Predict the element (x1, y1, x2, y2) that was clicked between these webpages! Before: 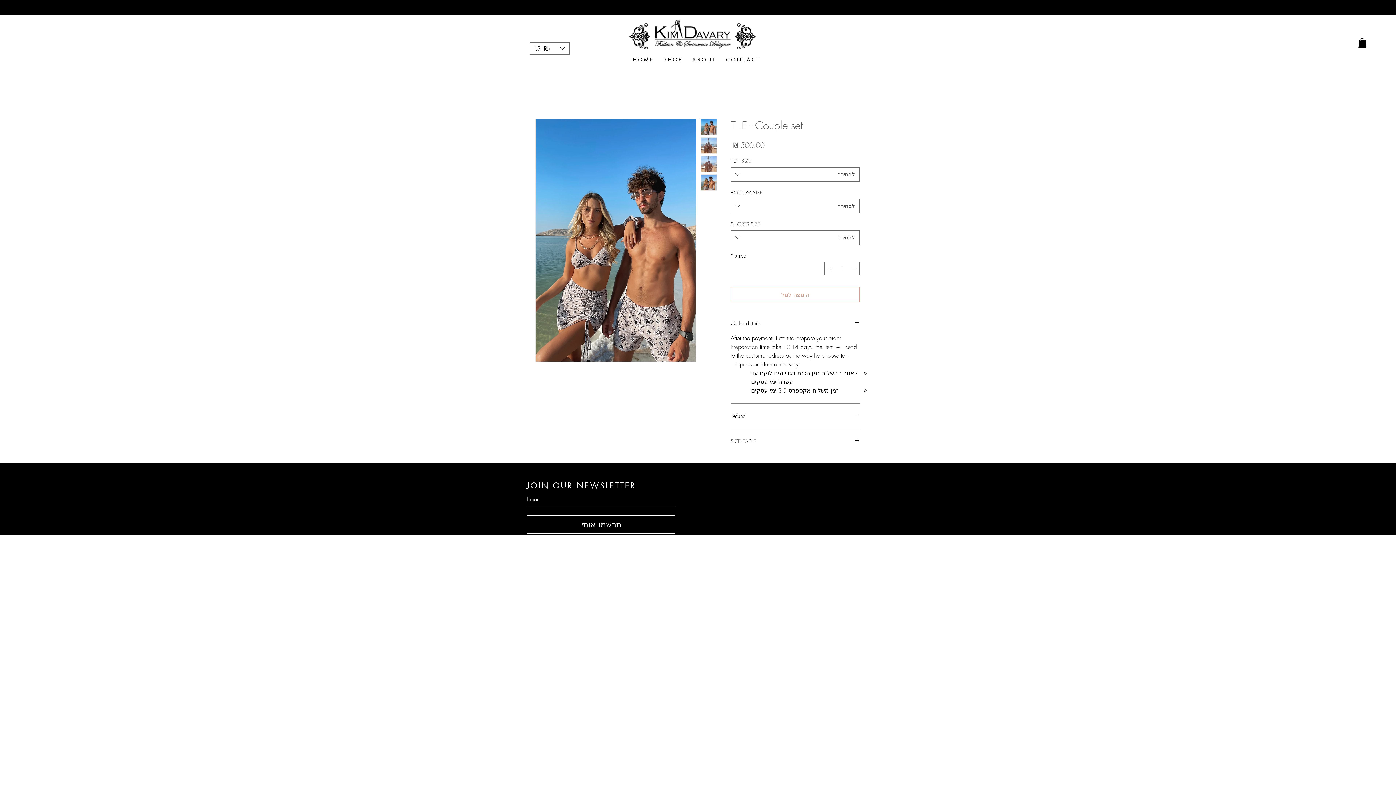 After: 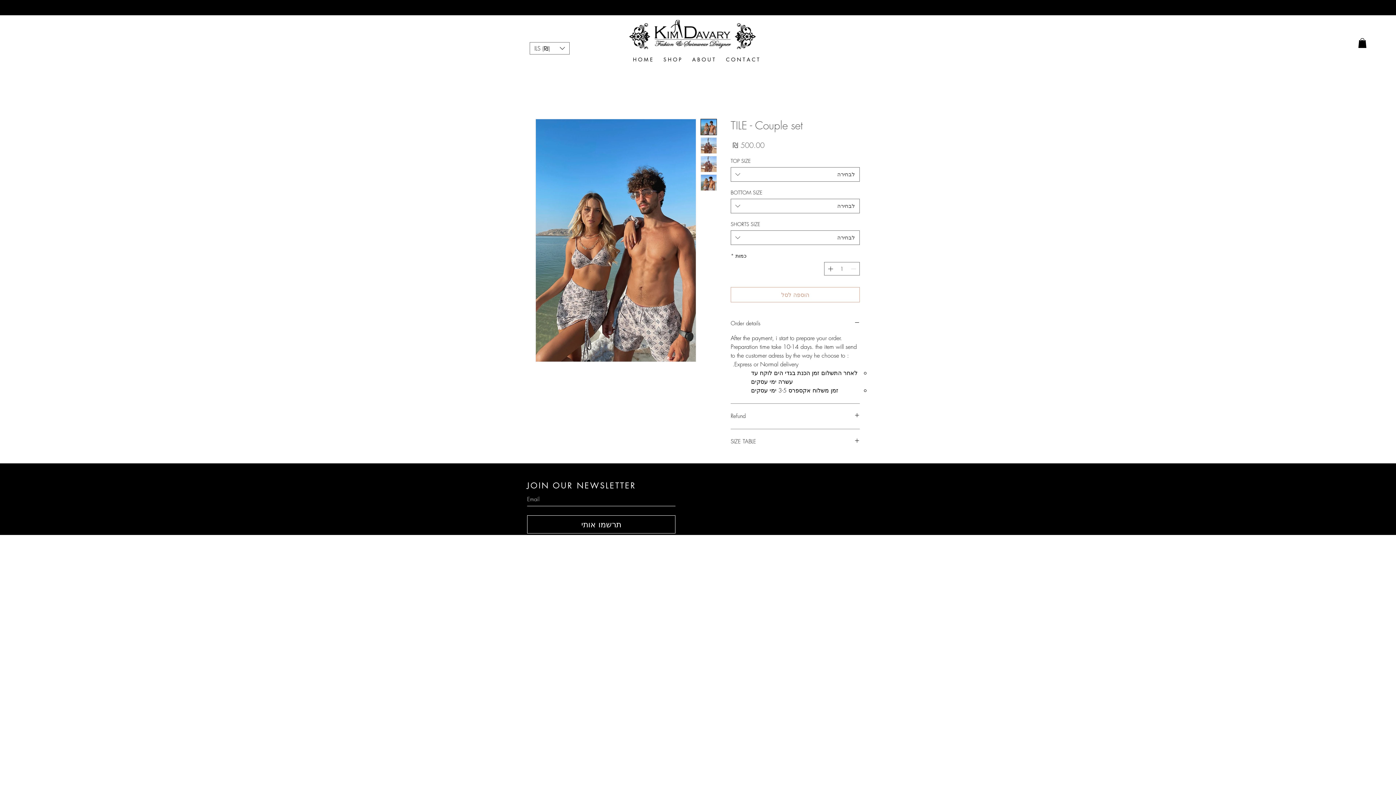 Action: bbox: (700, 156, 717, 172)